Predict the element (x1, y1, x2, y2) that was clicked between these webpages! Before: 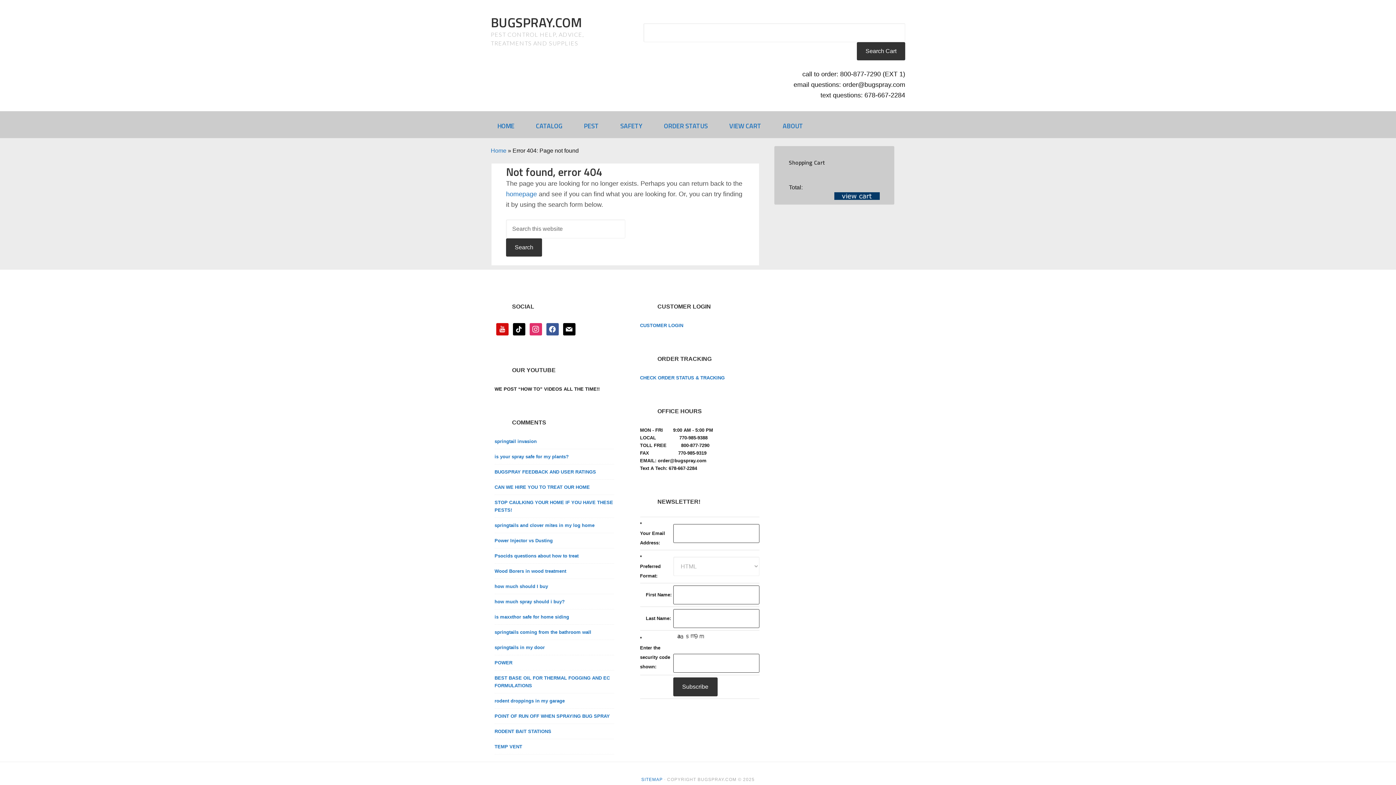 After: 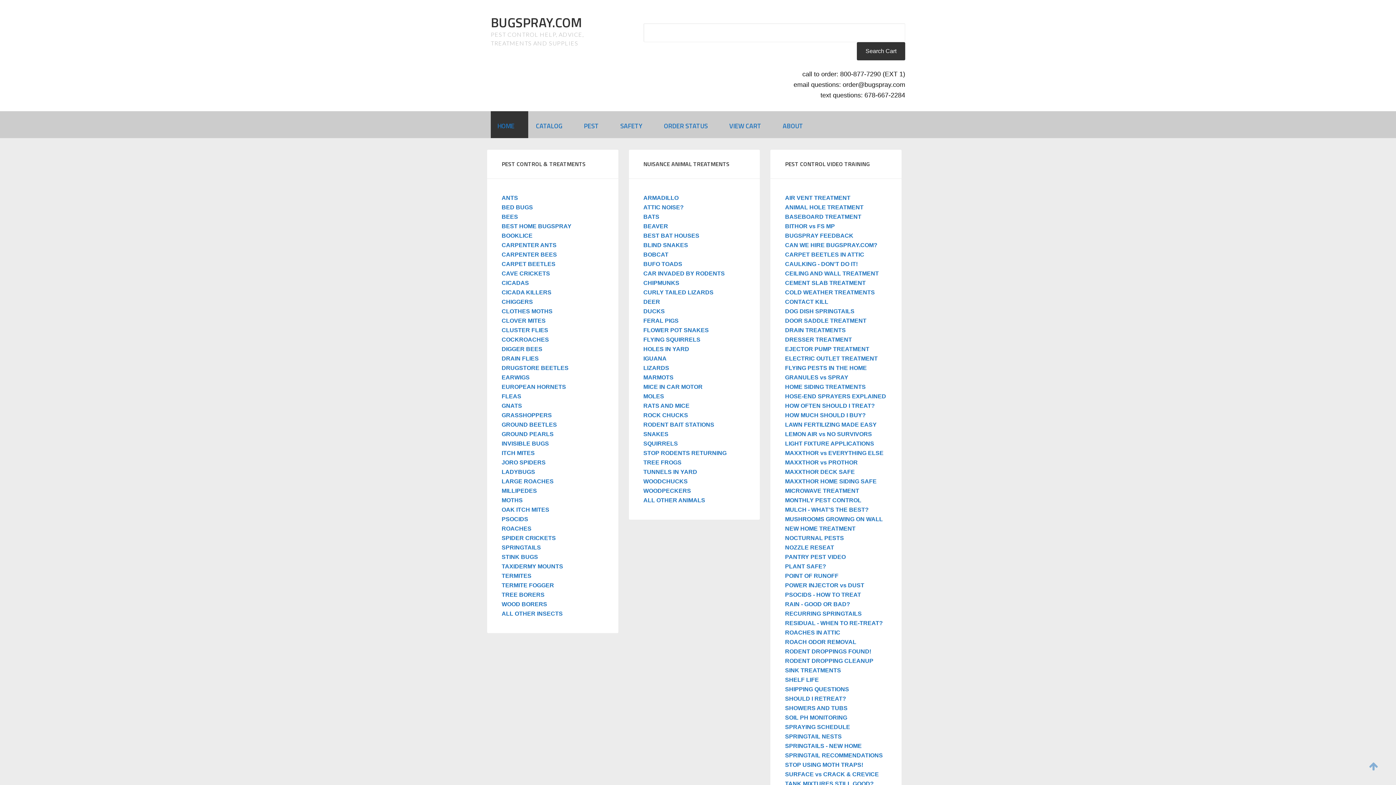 Action: bbox: (490, 111, 528, 138) label: HOME